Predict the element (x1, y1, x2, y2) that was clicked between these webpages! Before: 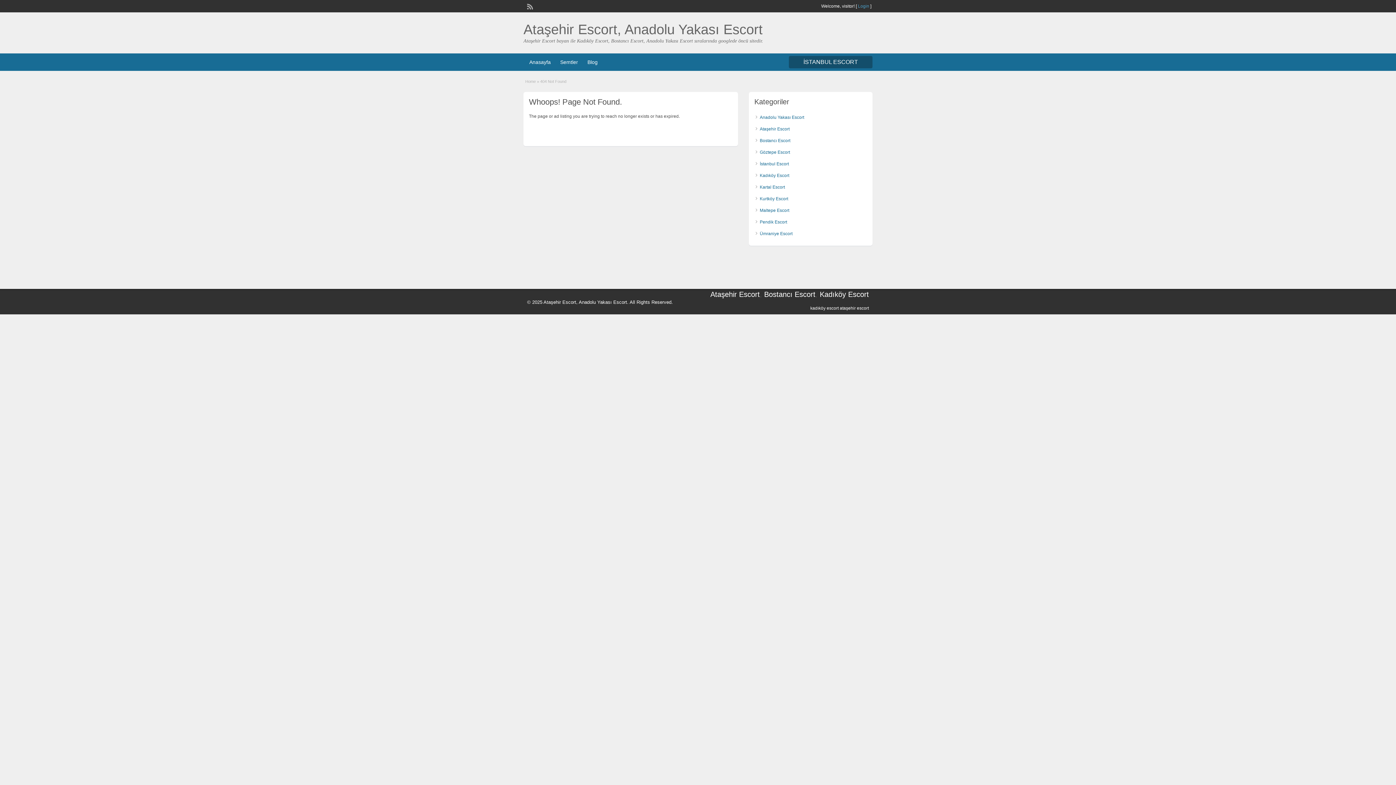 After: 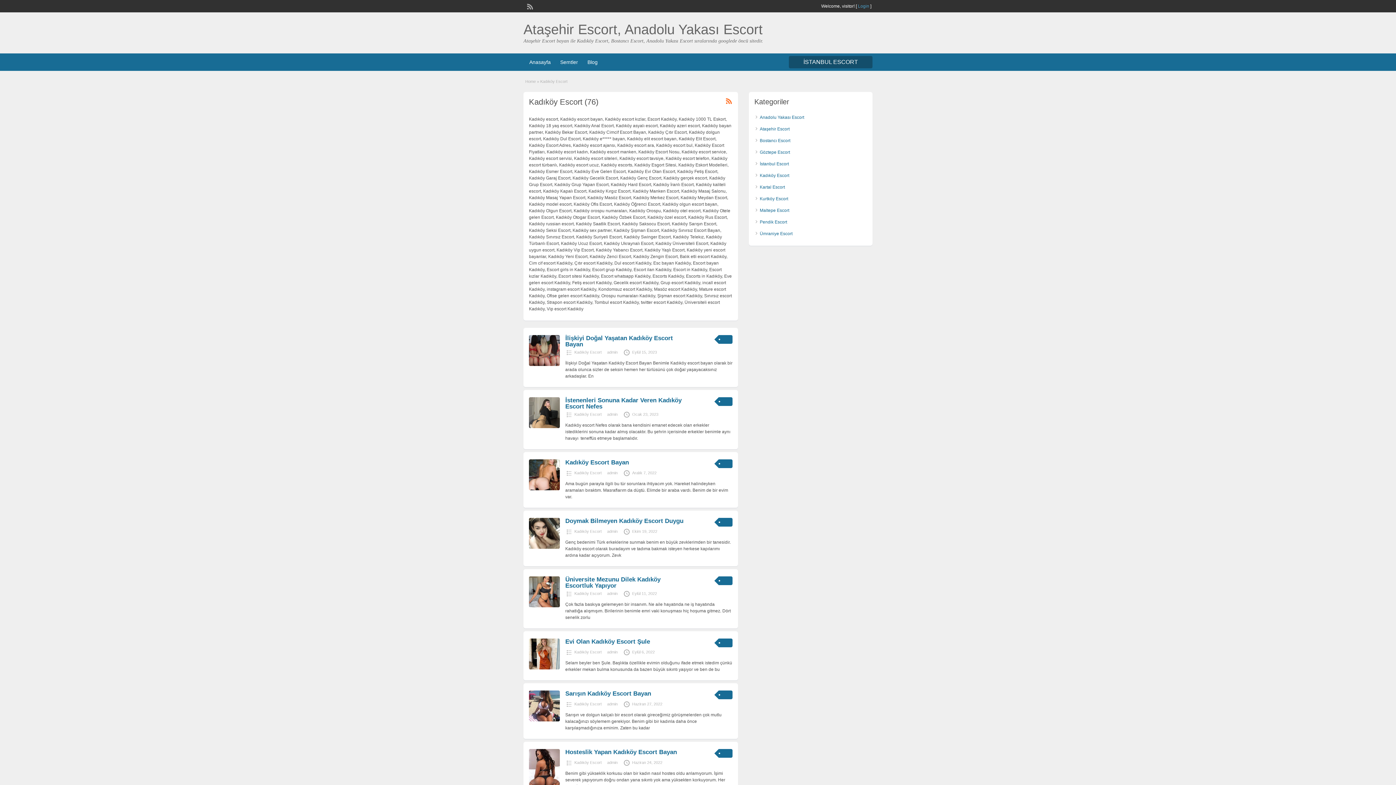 Action: bbox: (760, 173, 789, 178) label: Kadıköy Escort